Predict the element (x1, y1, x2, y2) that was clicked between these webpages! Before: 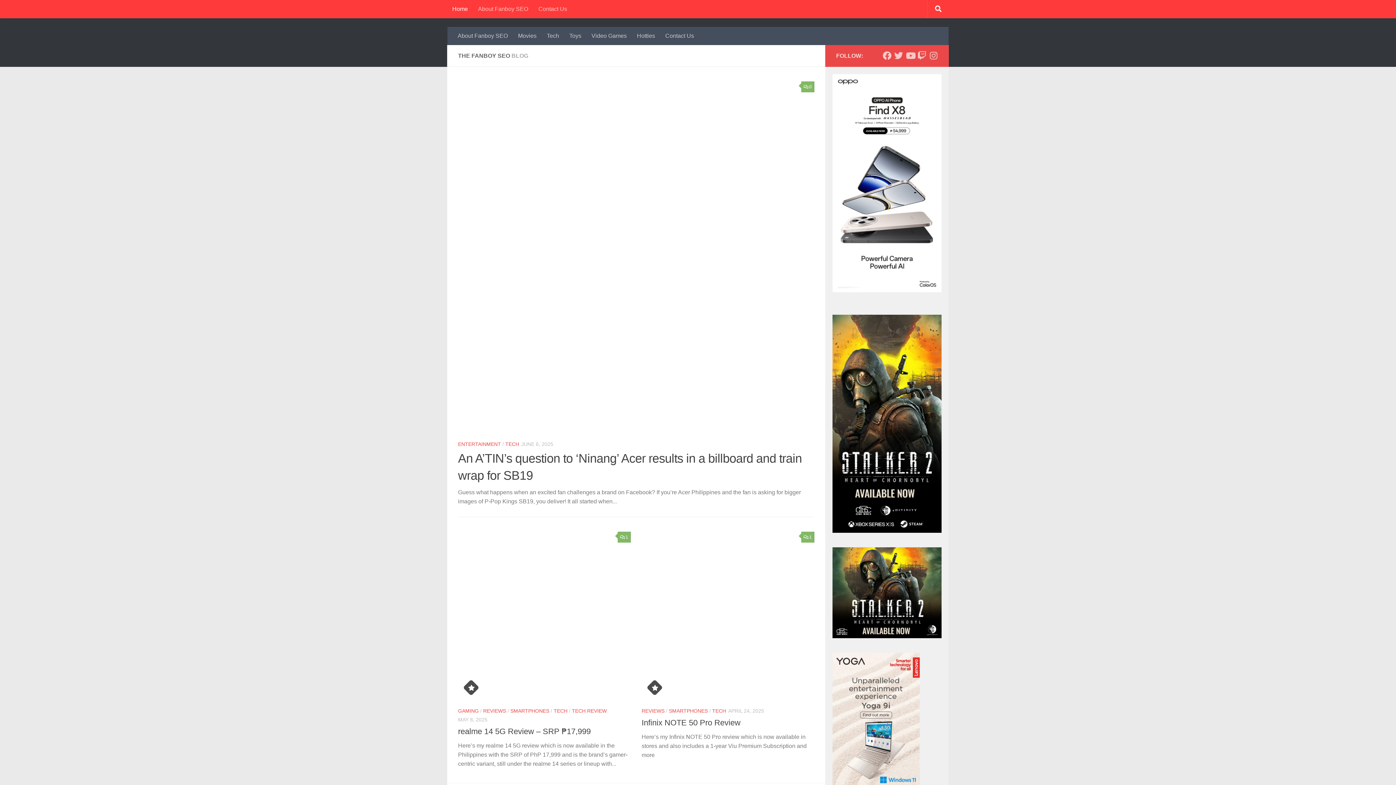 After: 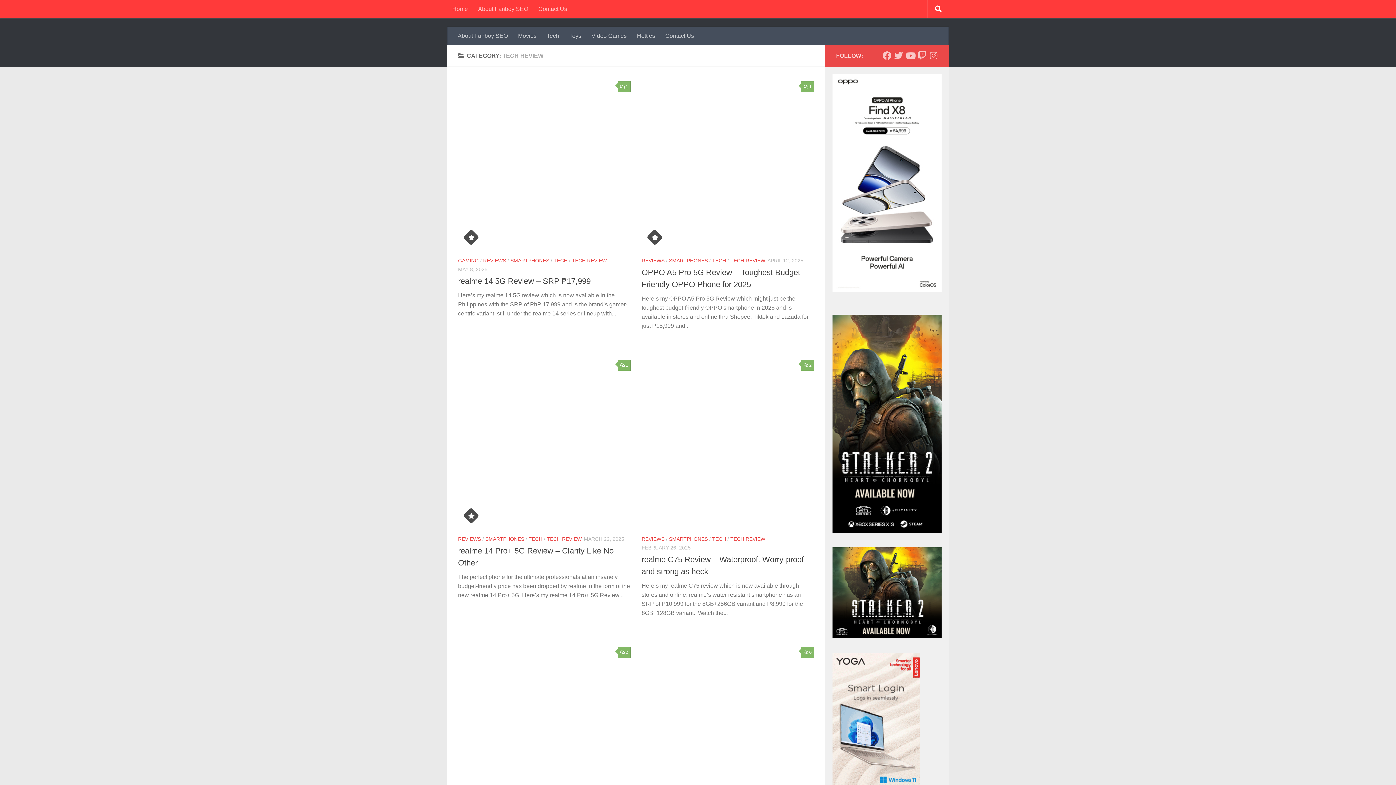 Action: bbox: (572, 708, 606, 714) label: TECH REVIEW